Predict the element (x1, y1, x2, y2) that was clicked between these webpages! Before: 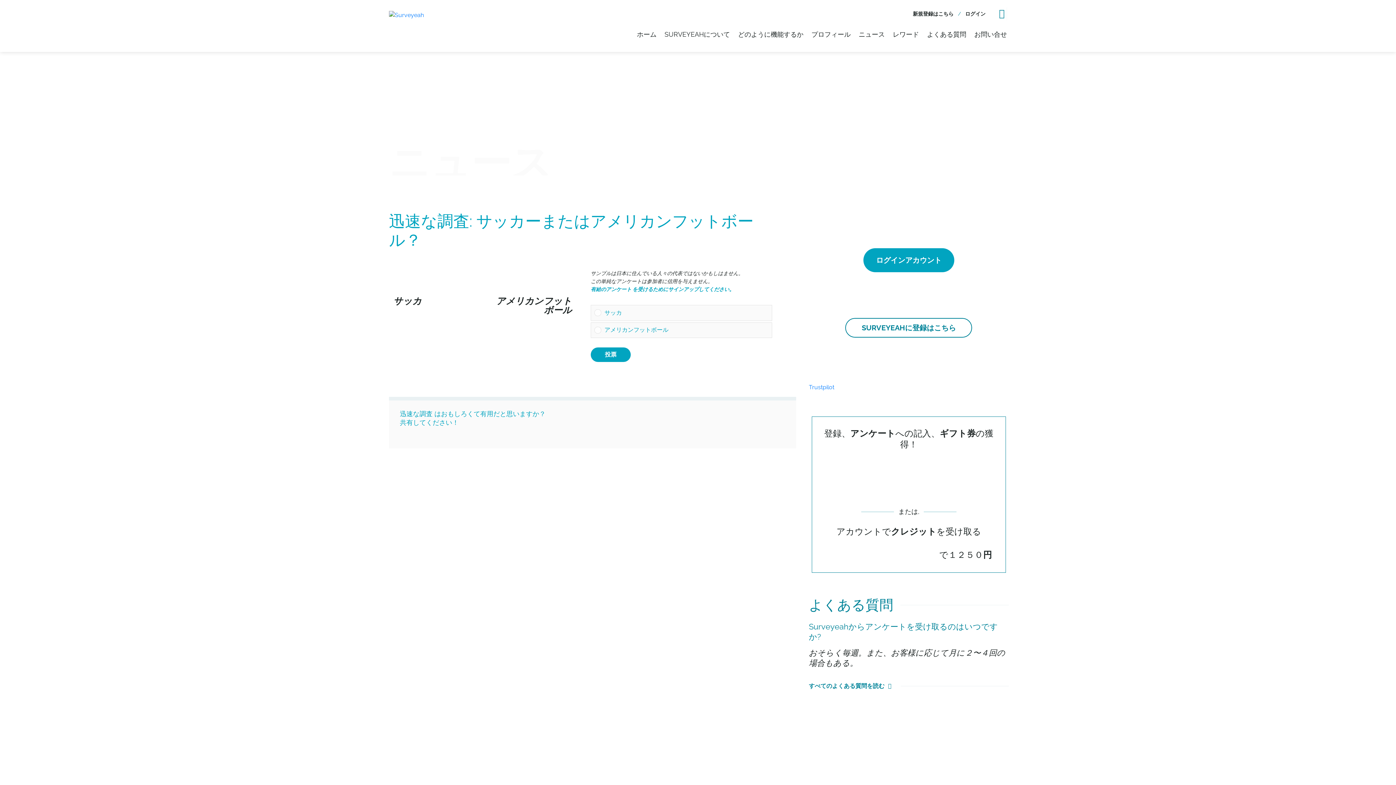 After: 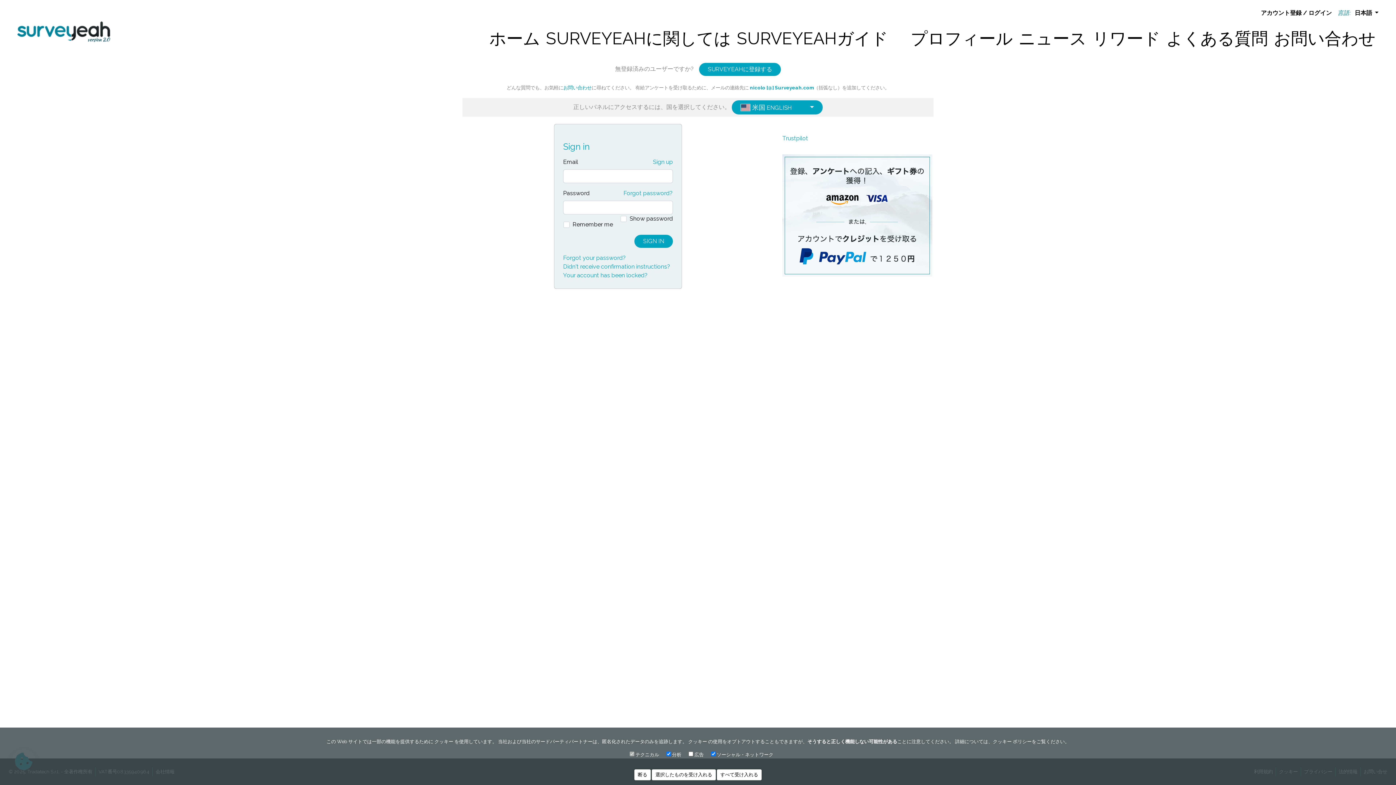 Action: bbox: (965, 10, 985, 17) label: ログイン